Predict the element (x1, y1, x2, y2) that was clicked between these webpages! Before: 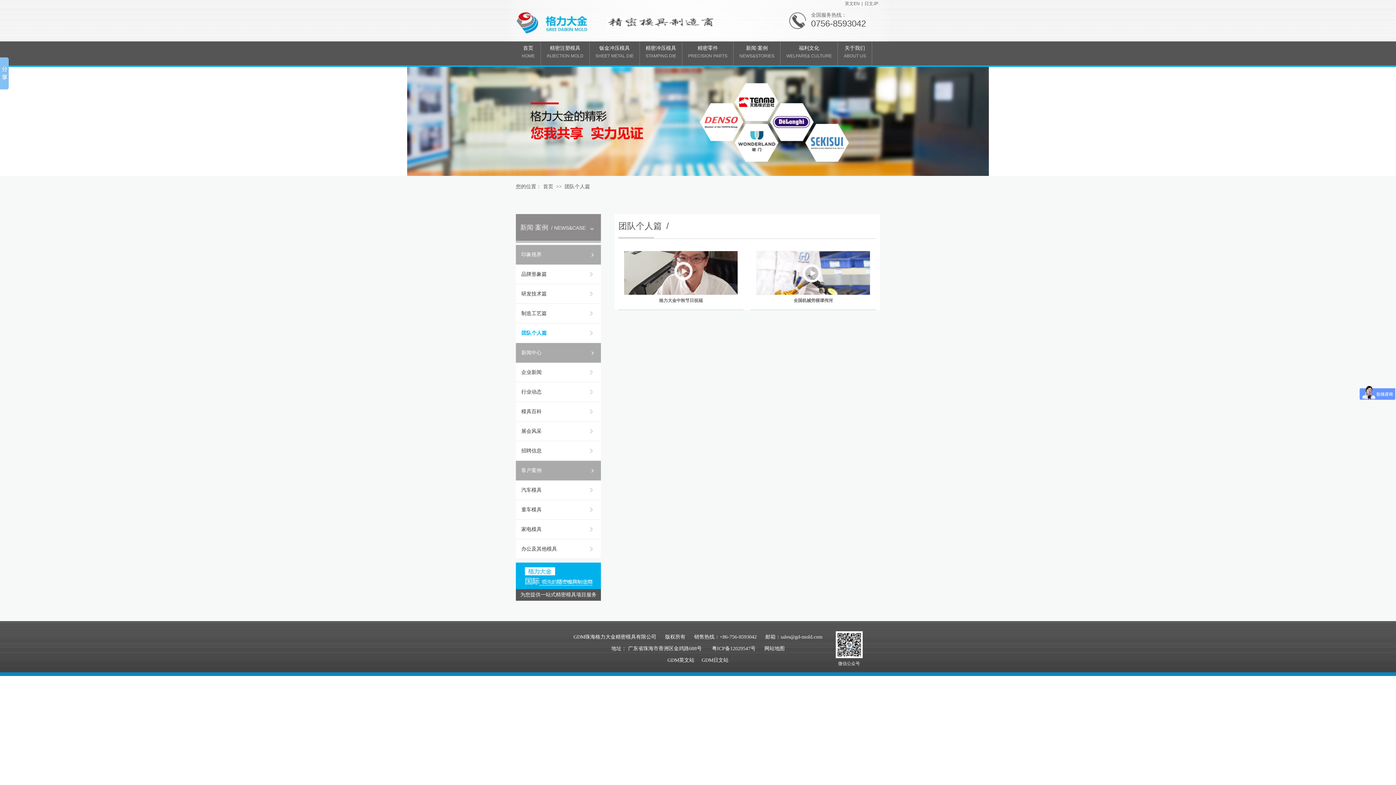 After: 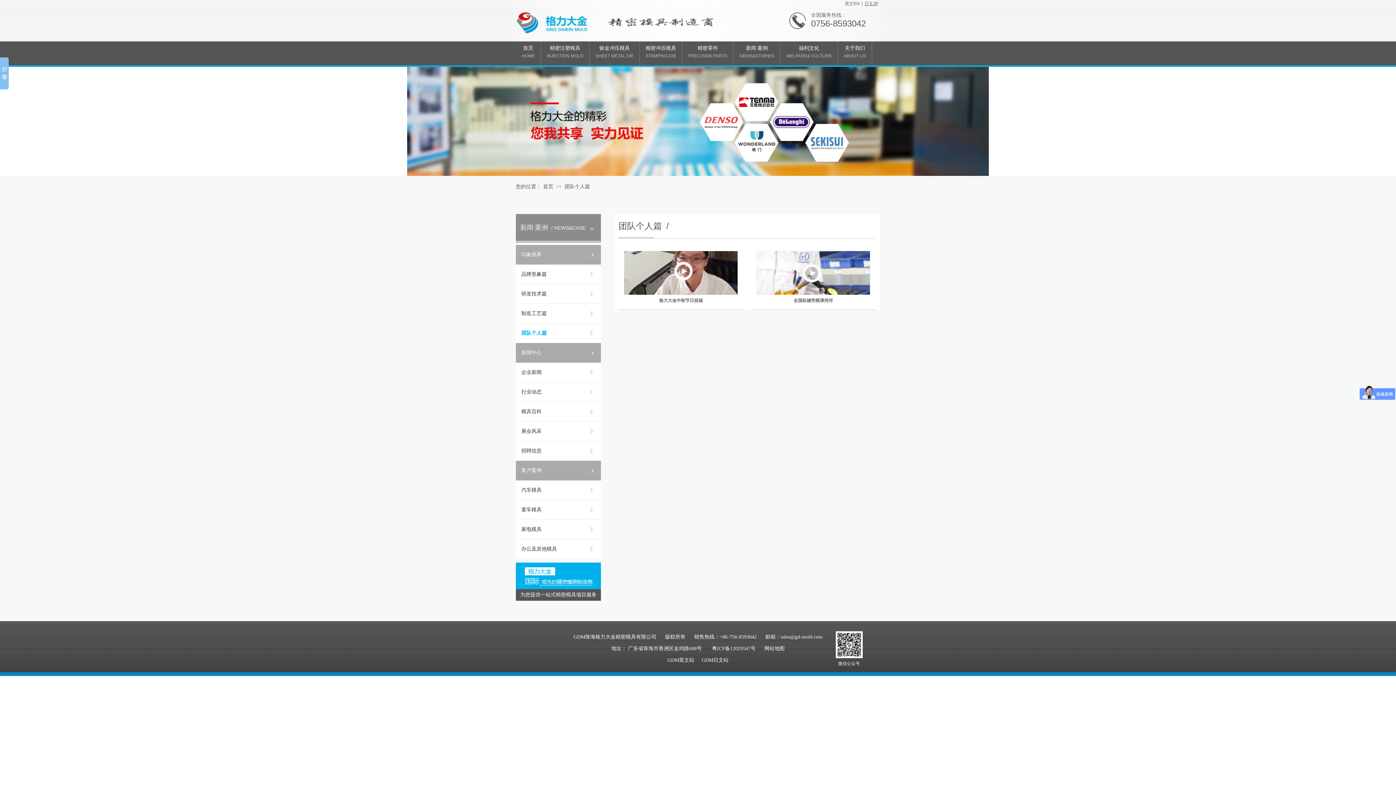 Action: bbox: (862, 0, 880, 7) label: 日文JP